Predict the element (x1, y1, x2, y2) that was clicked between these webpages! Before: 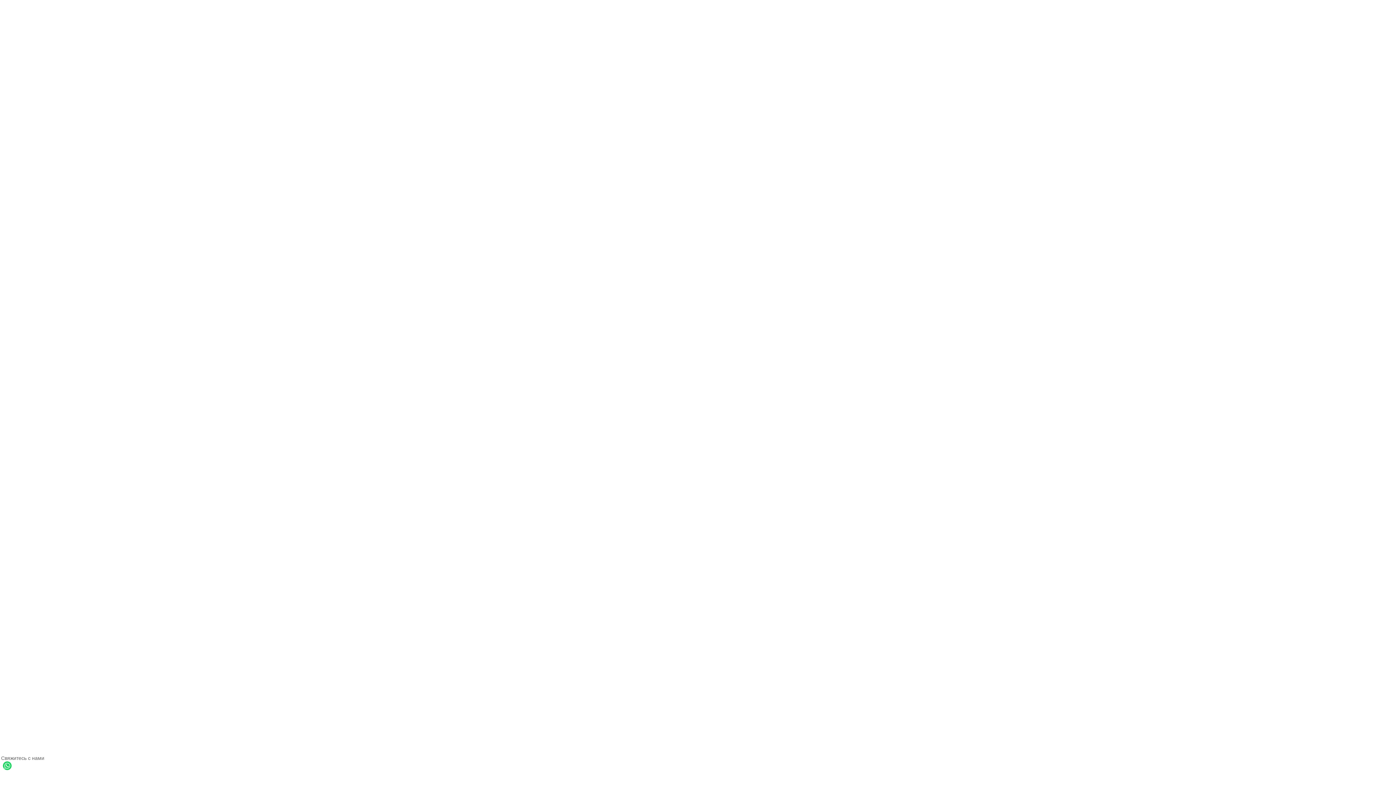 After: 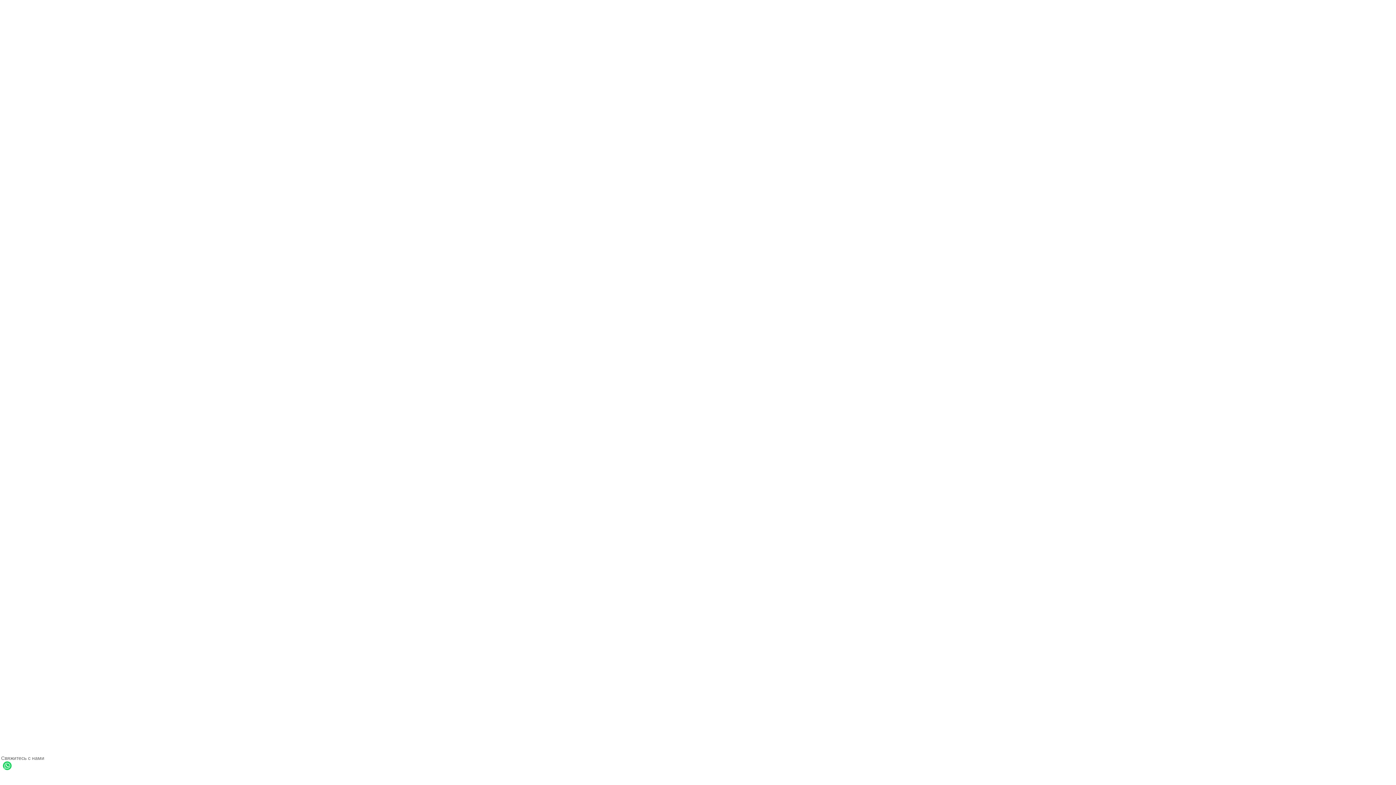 Action: bbox: (2, 767, 11, 772)